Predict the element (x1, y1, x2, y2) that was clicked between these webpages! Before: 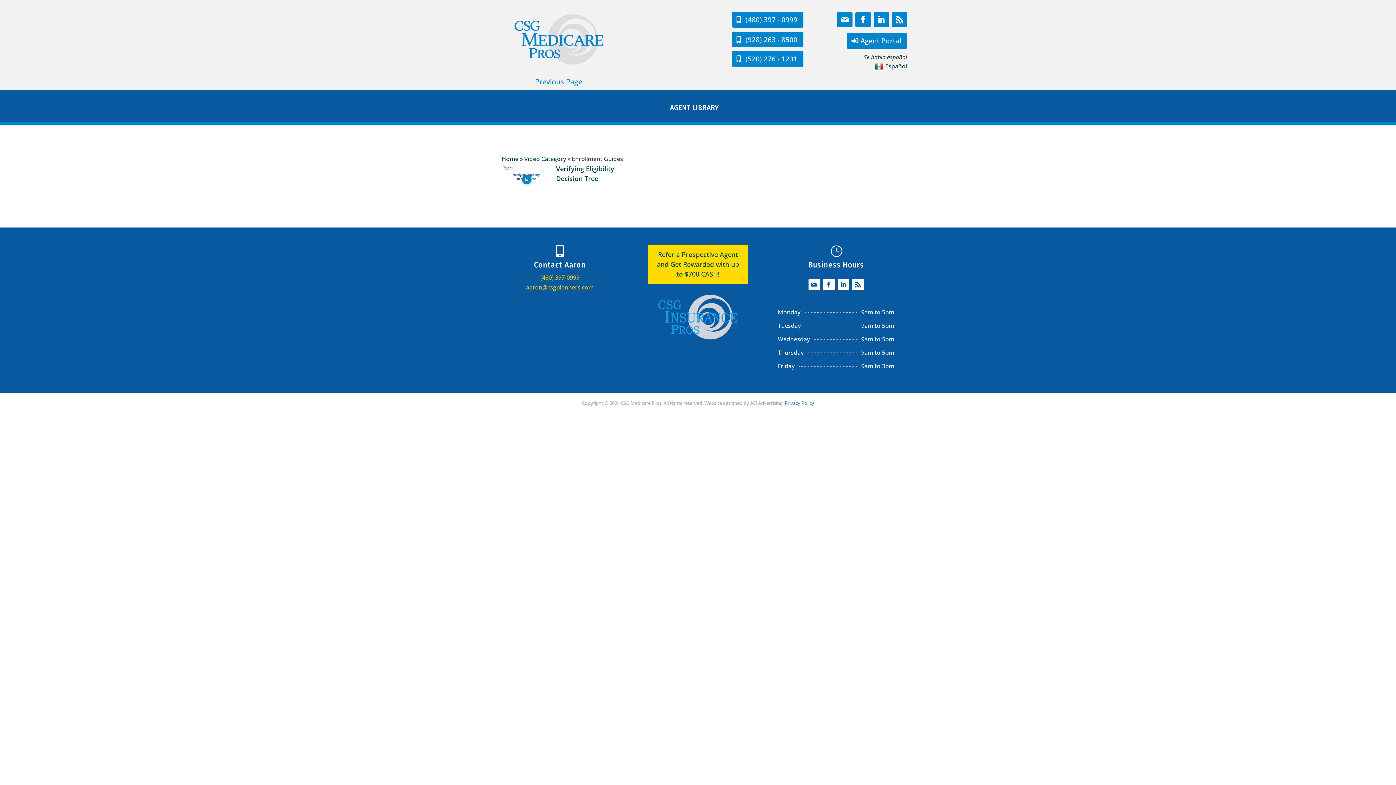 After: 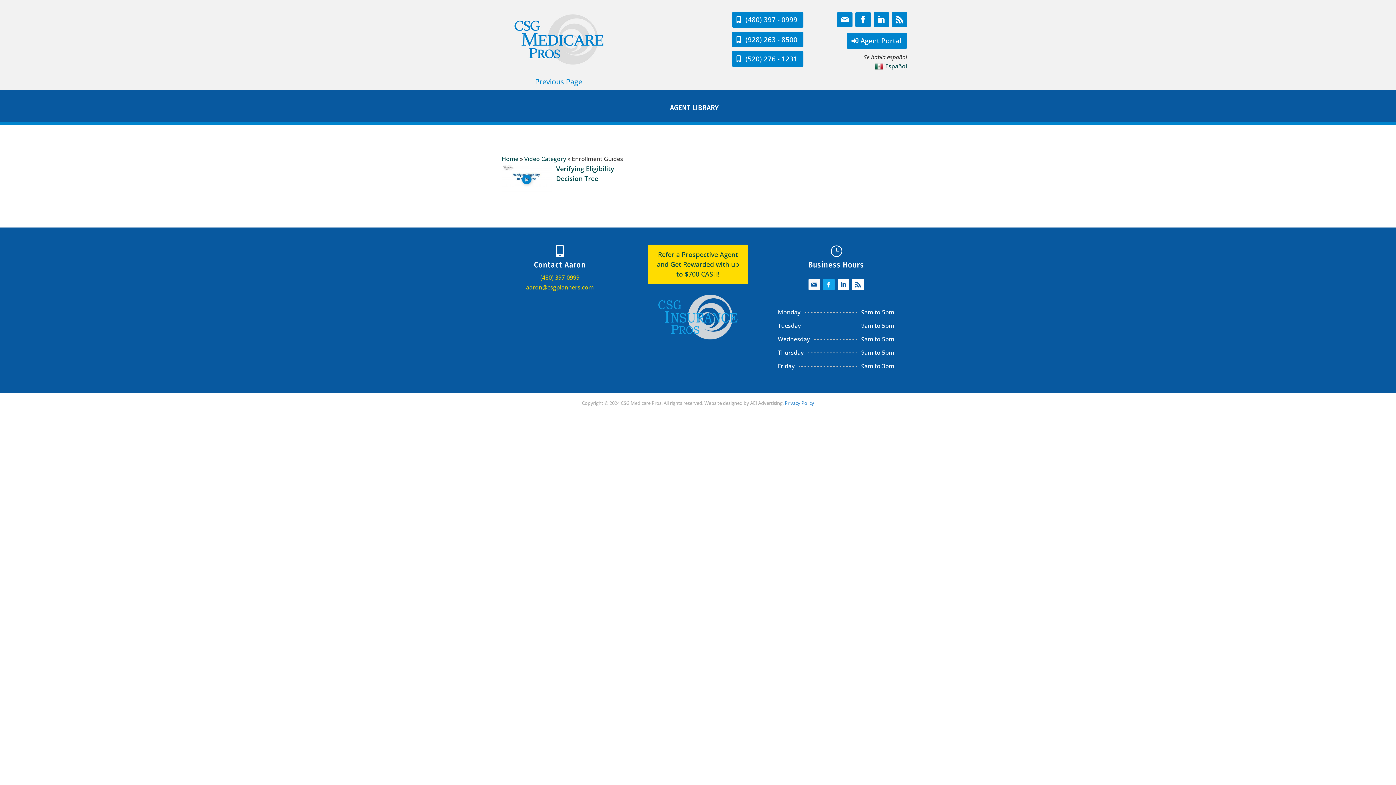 Action: bbox: (823, 278, 834, 290)